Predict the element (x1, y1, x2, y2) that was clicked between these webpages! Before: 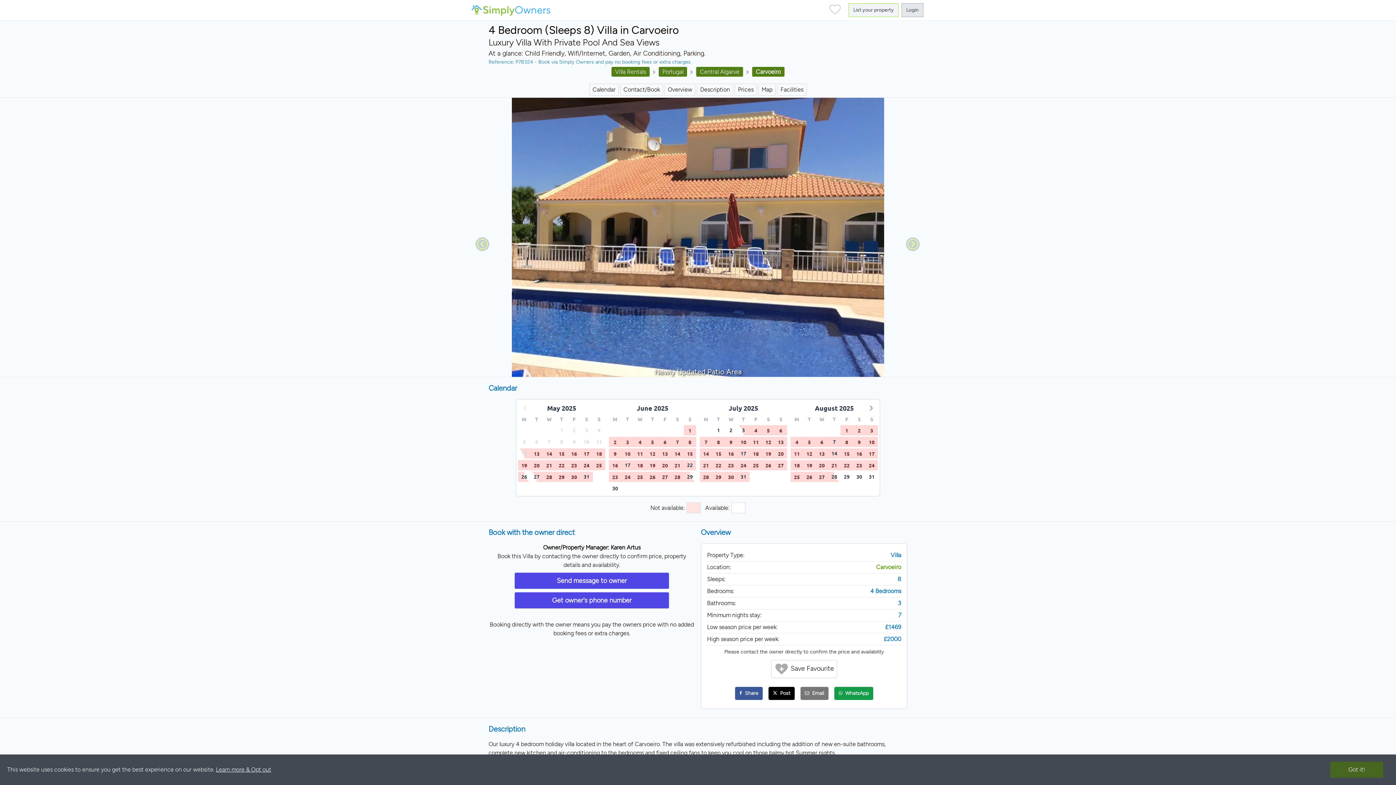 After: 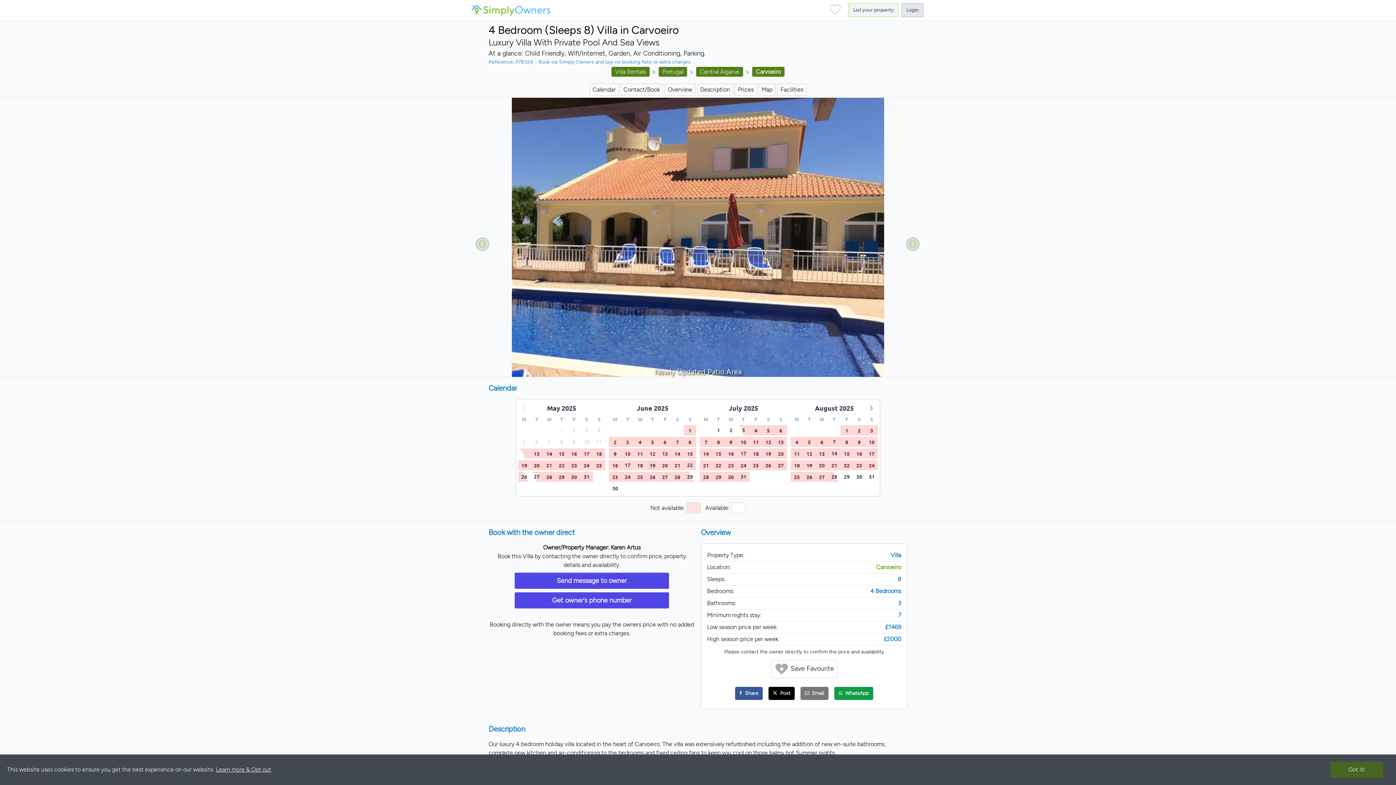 Action: label: Thursday, June 19, 2025 bbox: (647, 460, 657, 470)